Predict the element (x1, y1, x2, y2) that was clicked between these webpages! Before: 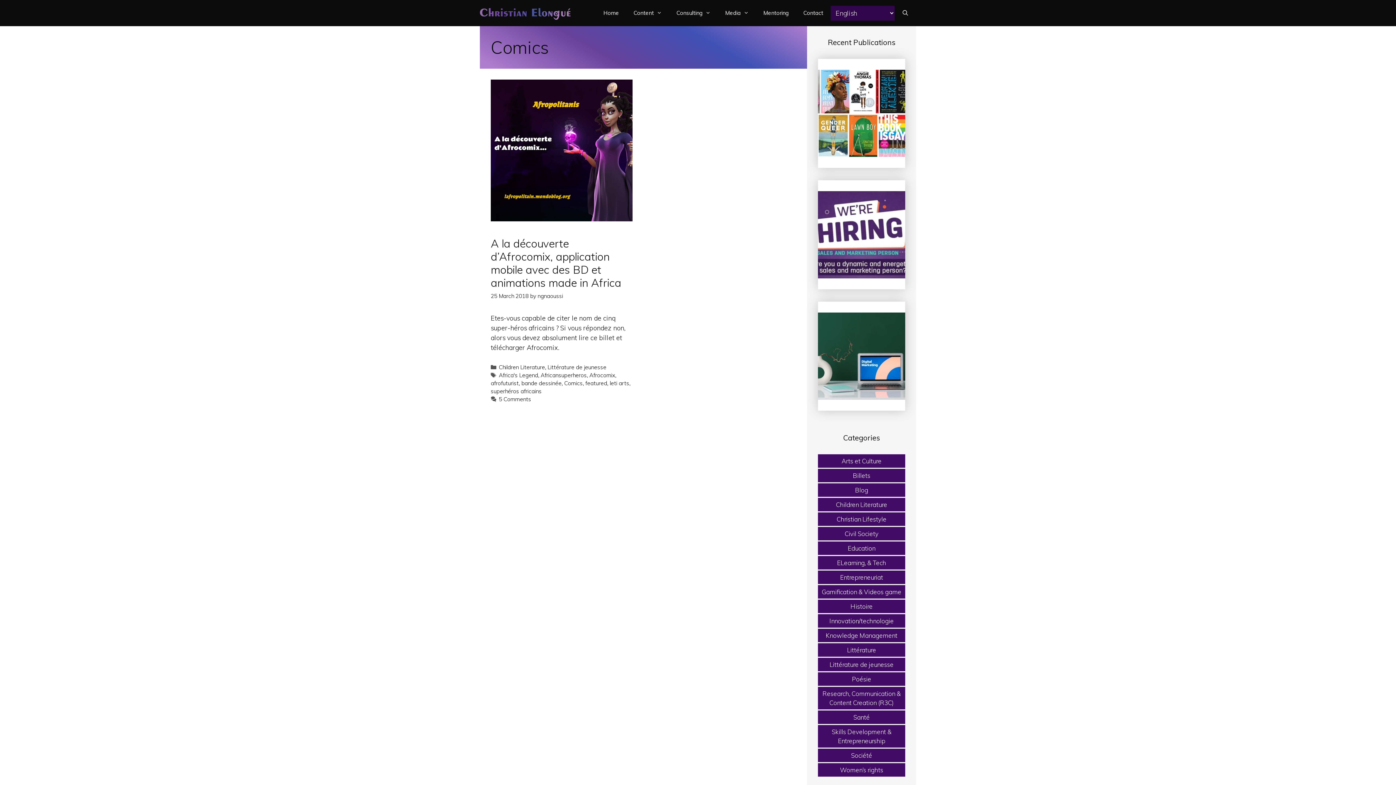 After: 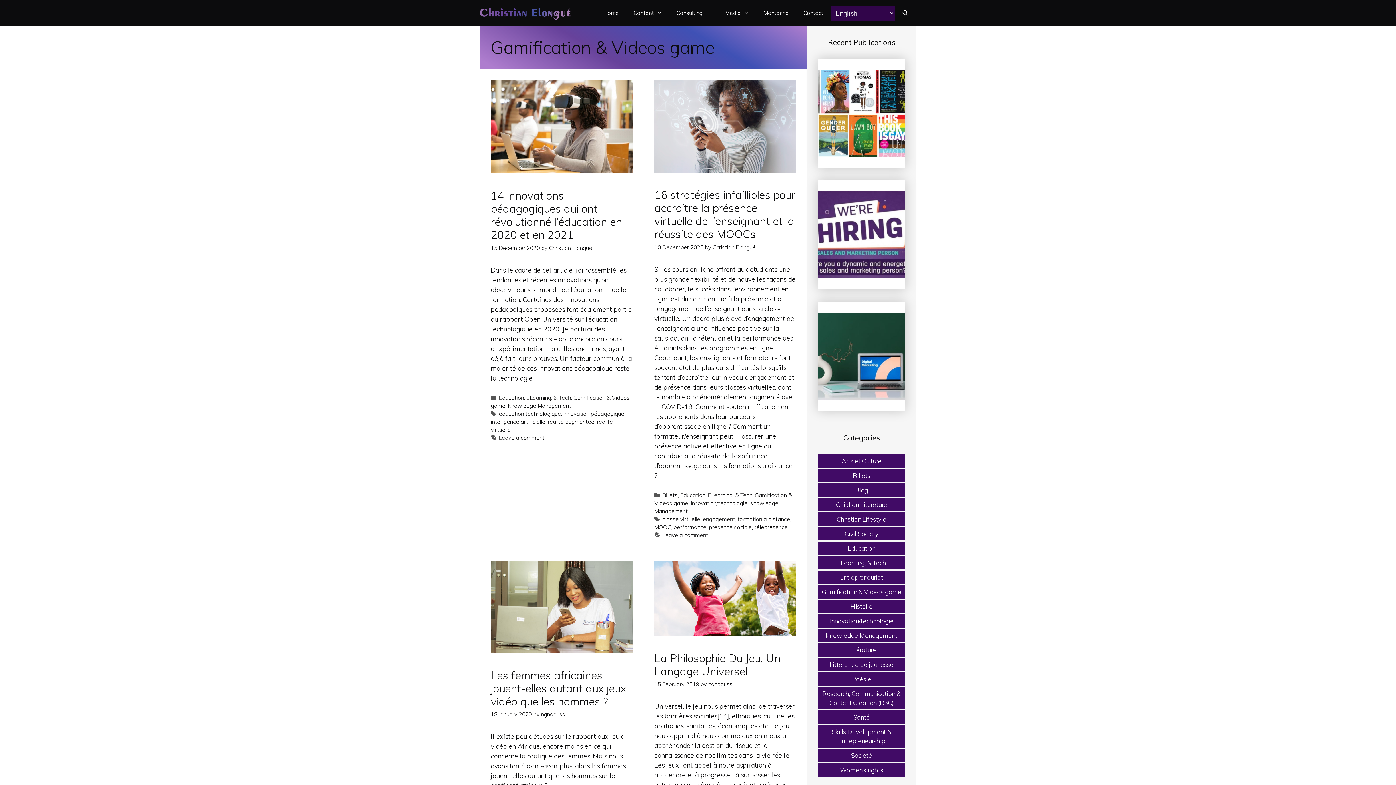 Action: bbox: (822, 588, 901, 596) label: Gamification & Videos game